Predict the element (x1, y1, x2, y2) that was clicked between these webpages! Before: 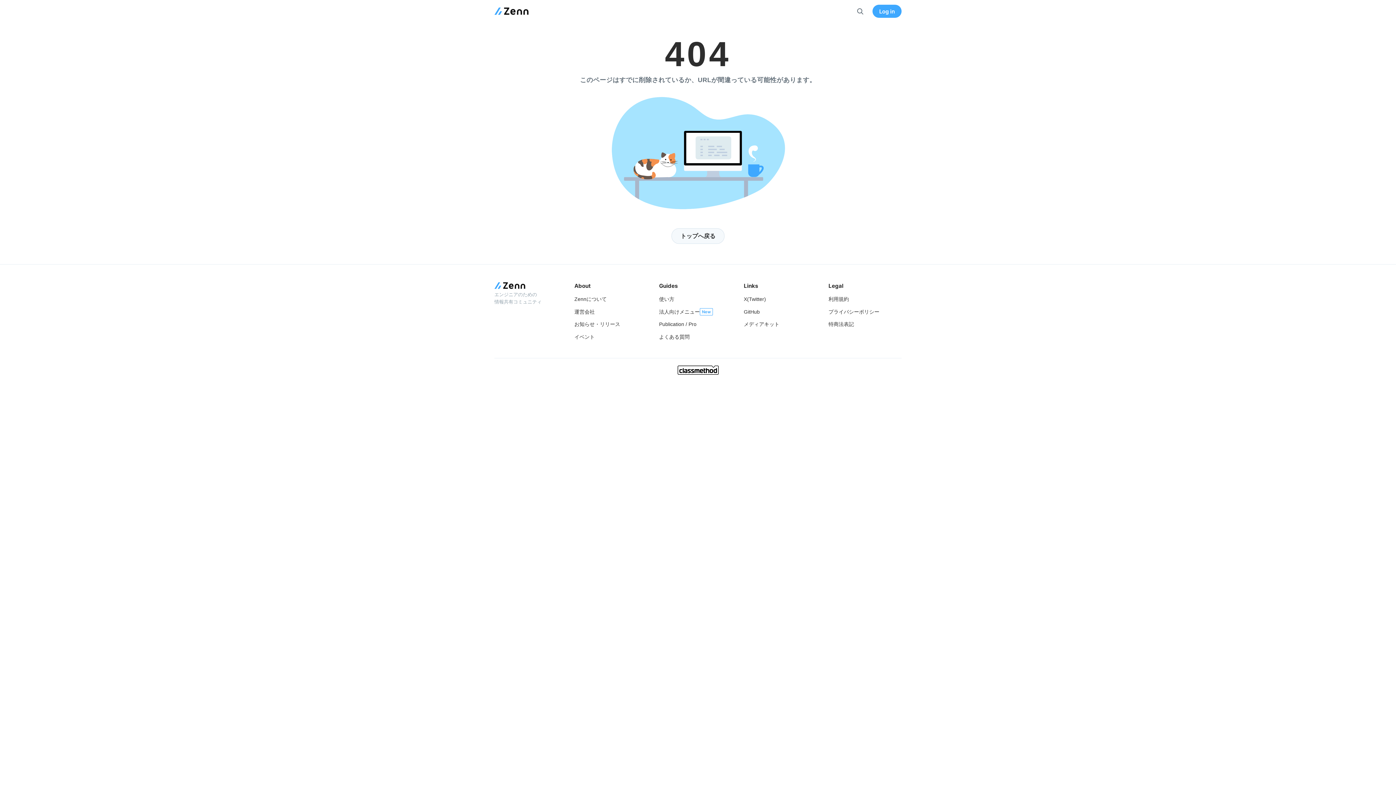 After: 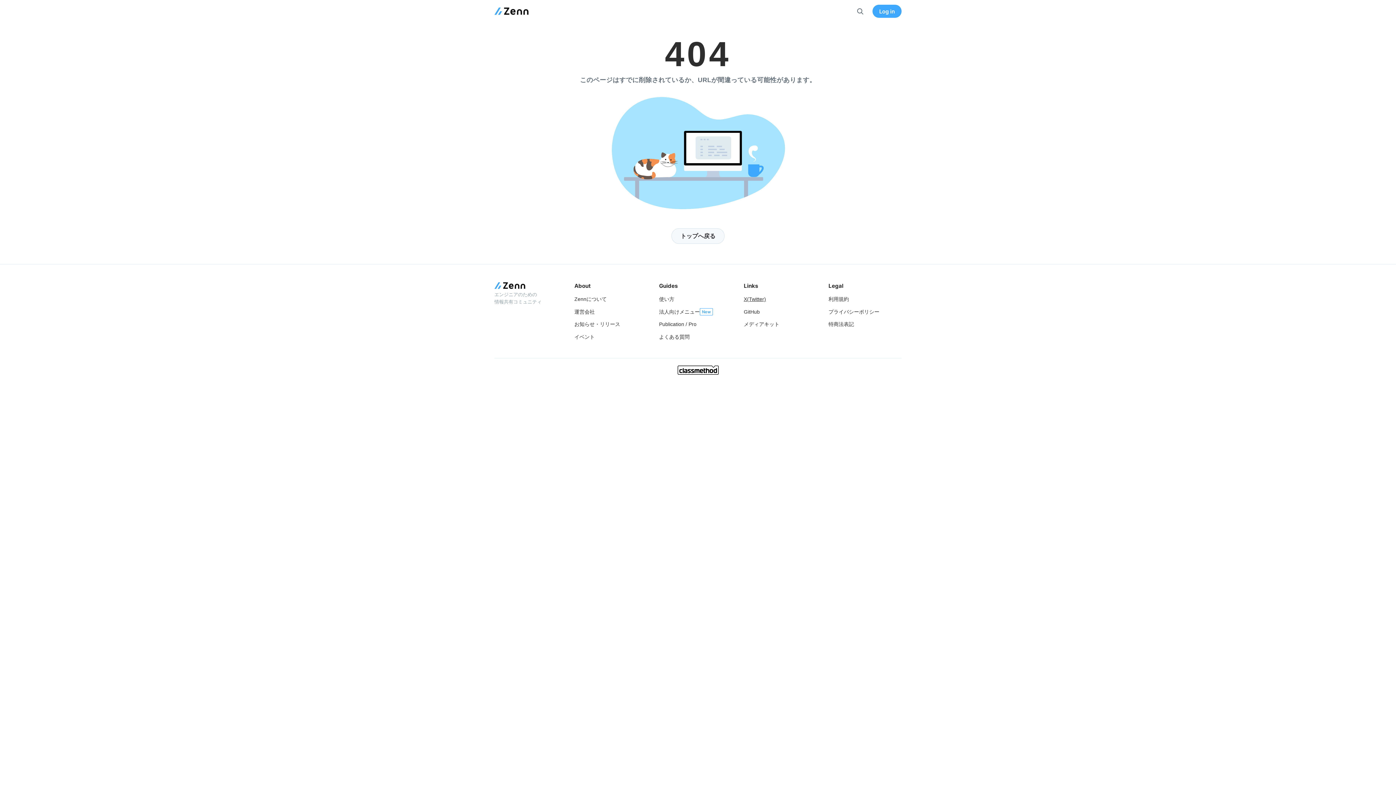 Action: bbox: (744, 296, 766, 302) label: X(Twitter)